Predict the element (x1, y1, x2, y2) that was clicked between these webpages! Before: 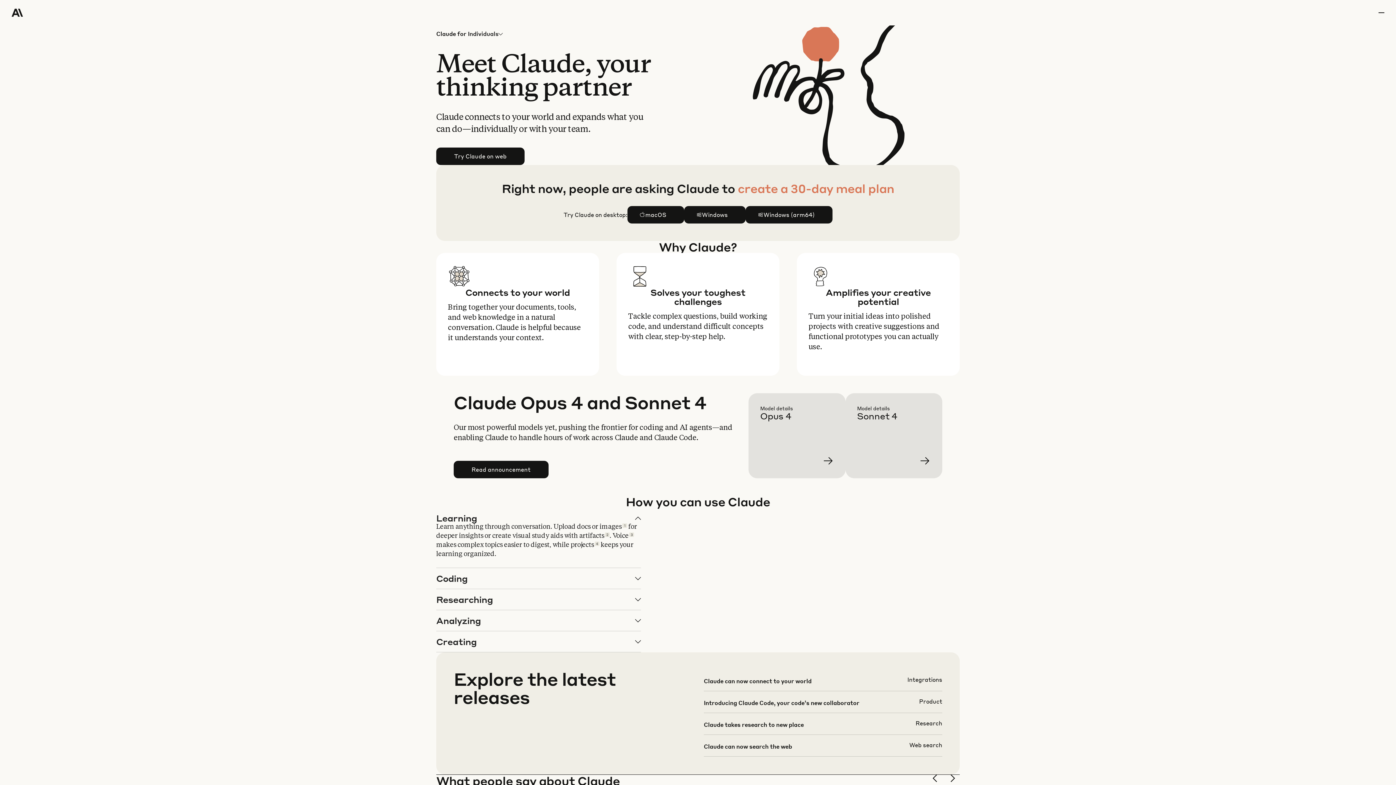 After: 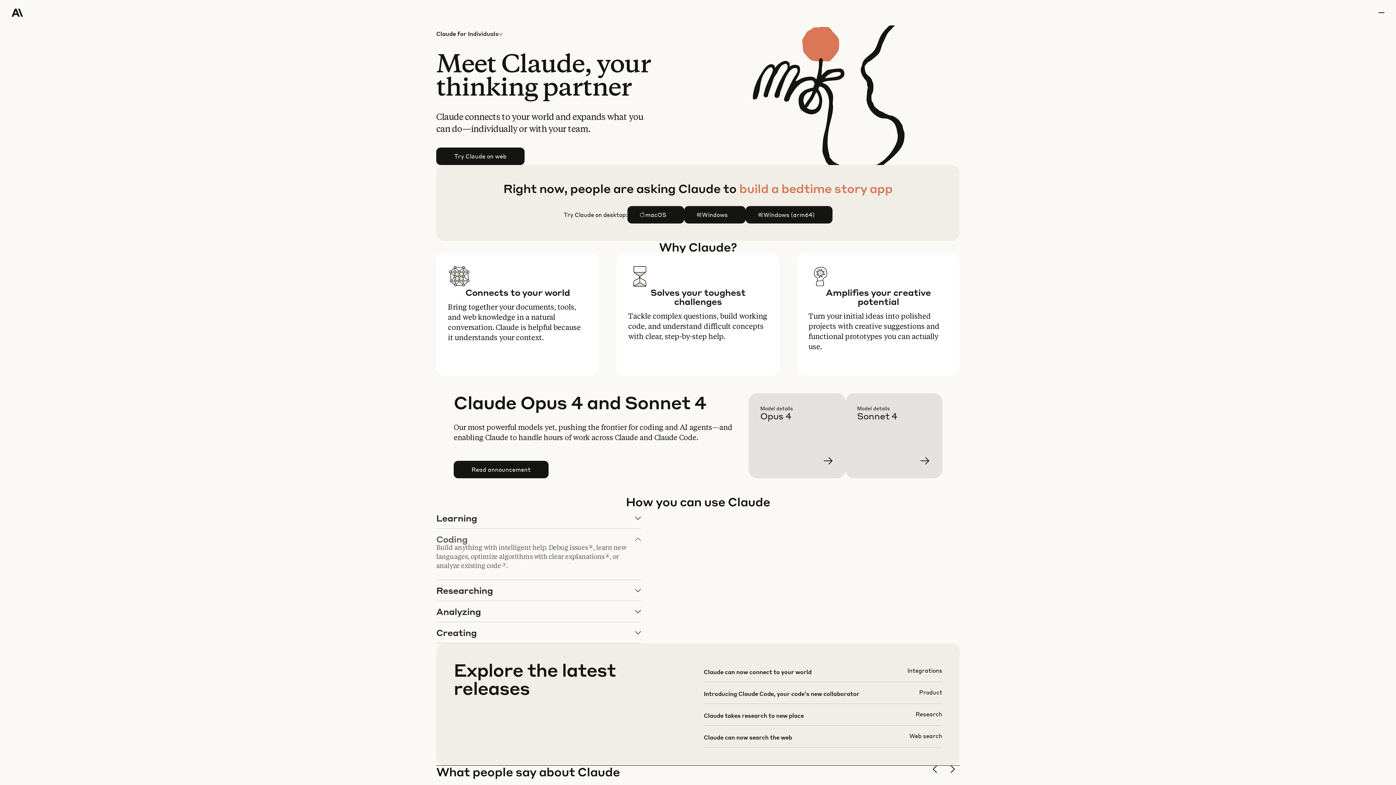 Action: label: Coding bbox: (436, 568, 640, 589)